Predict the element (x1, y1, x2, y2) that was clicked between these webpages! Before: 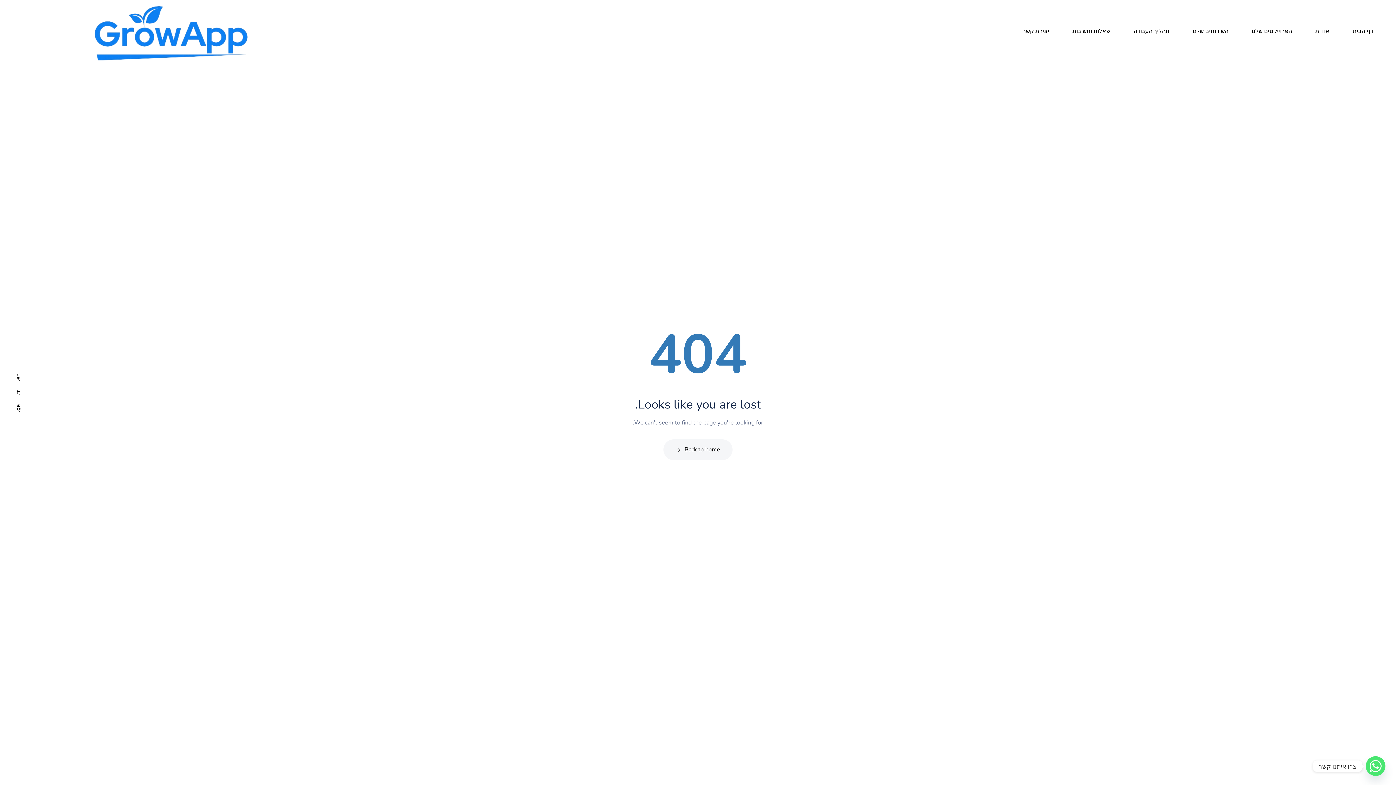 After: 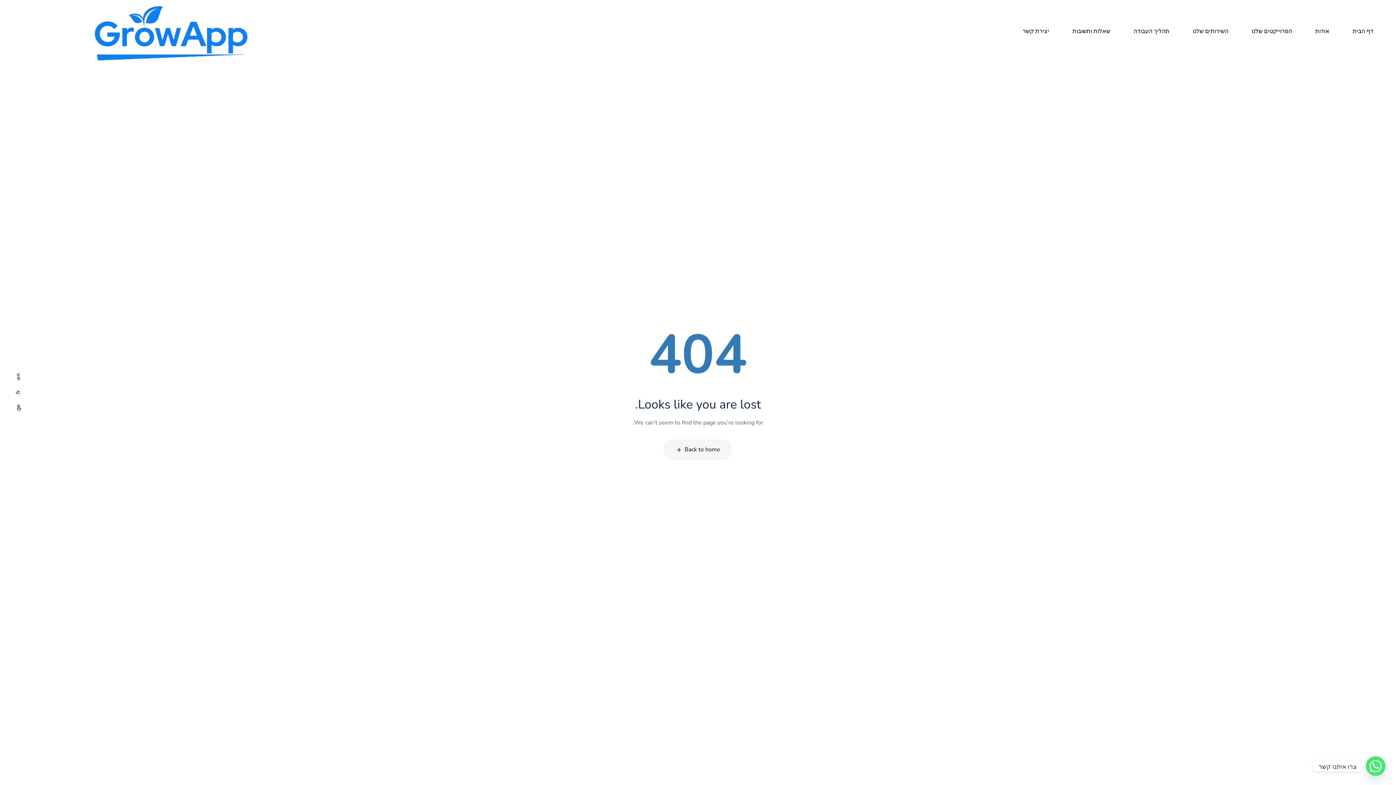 Action: label: תהליך העבודה bbox: (1122, 0, 1181, 62)